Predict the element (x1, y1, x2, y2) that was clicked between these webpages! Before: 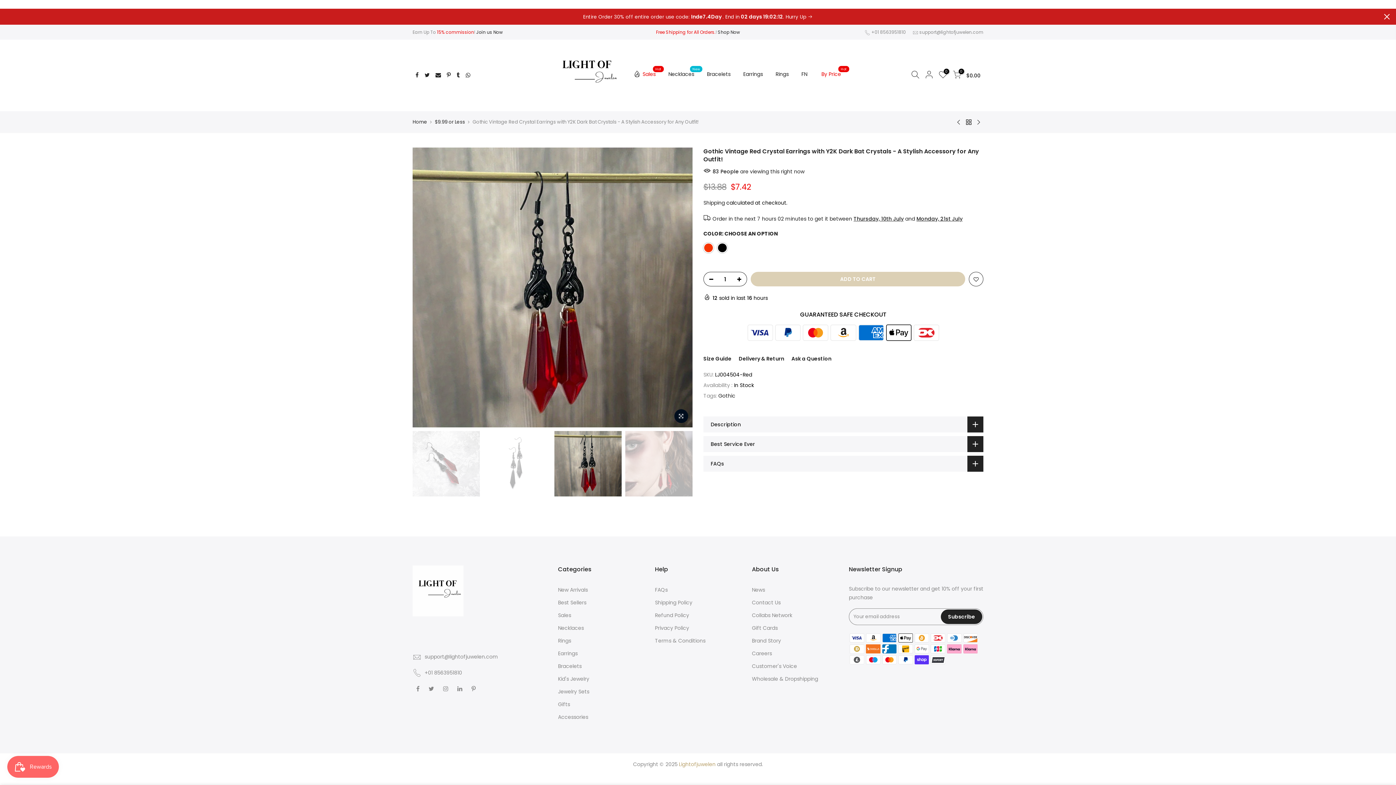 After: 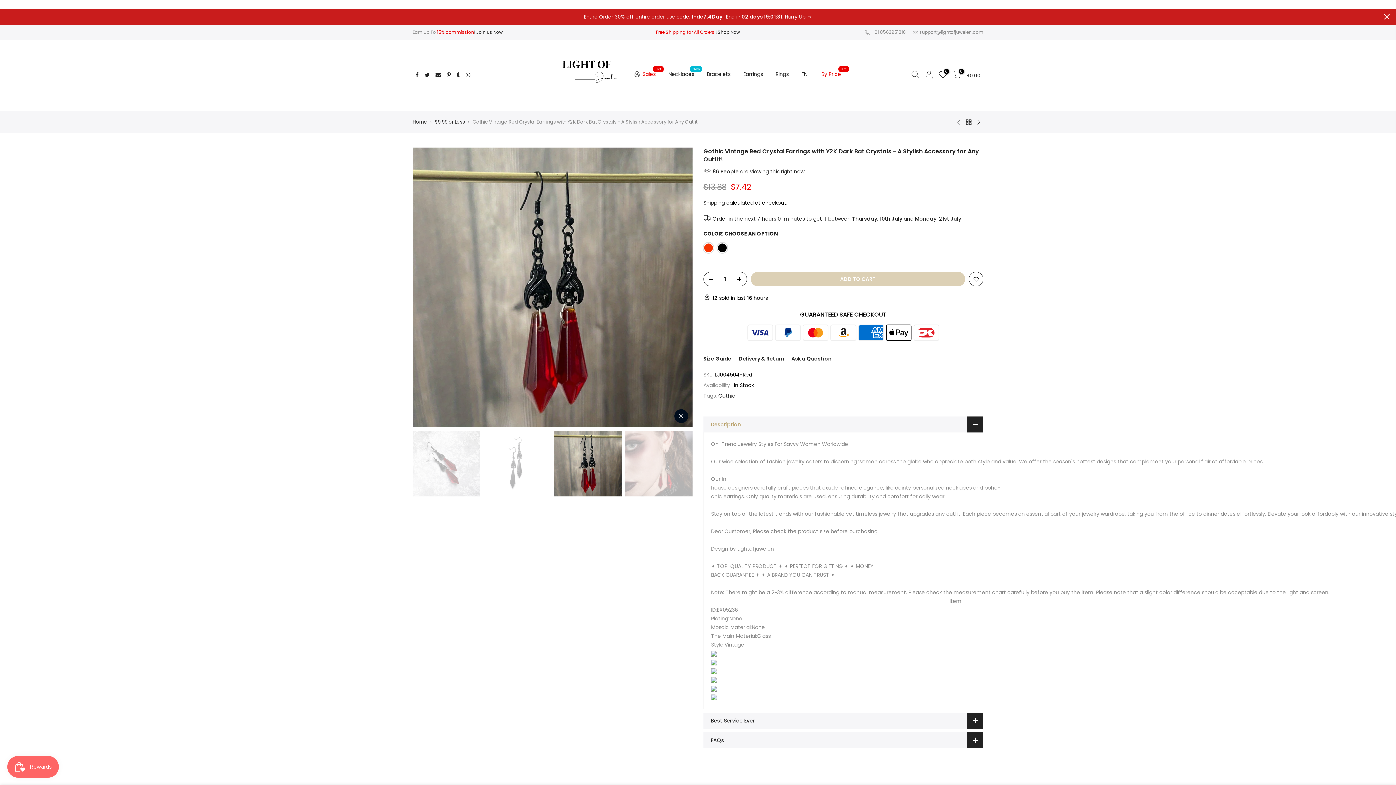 Action: label: Description bbox: (703, 416, 983, 432)